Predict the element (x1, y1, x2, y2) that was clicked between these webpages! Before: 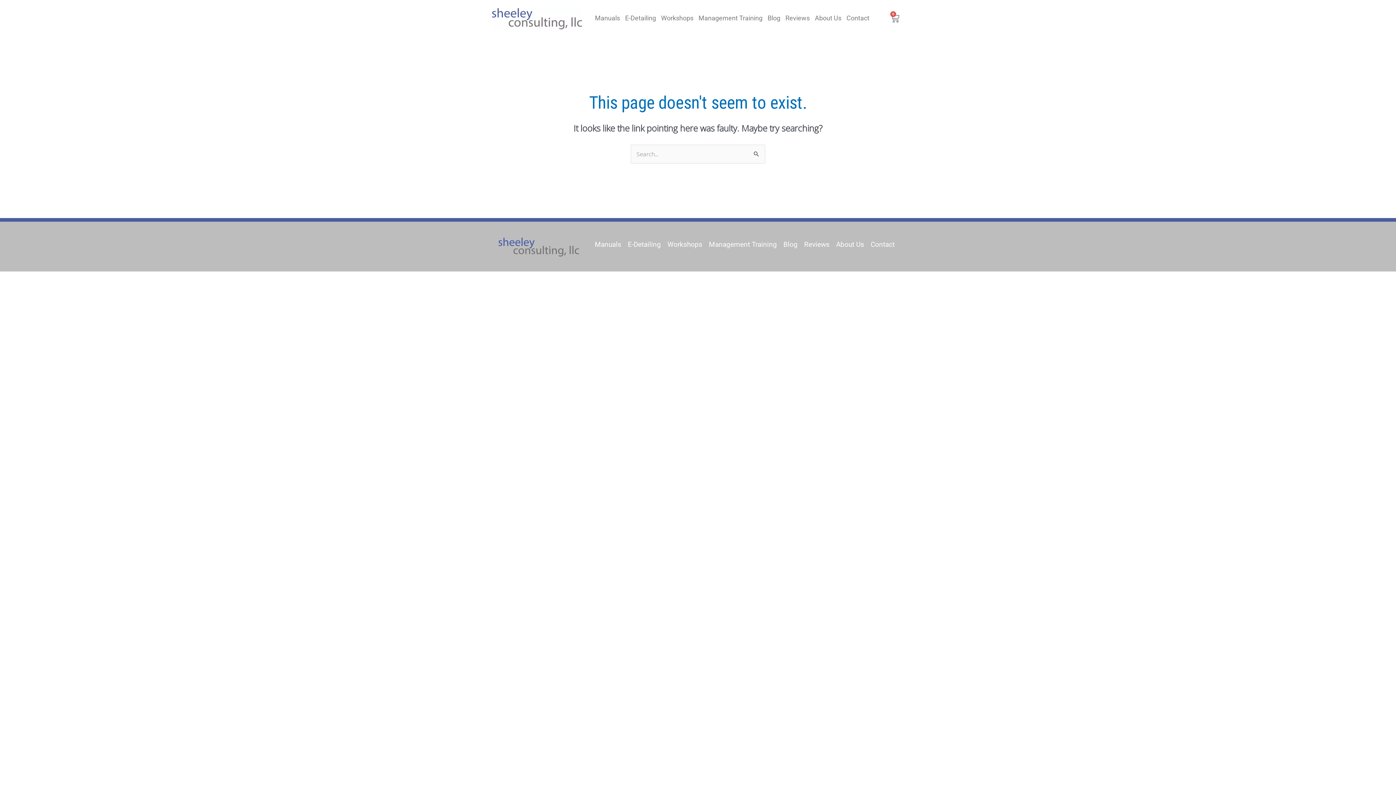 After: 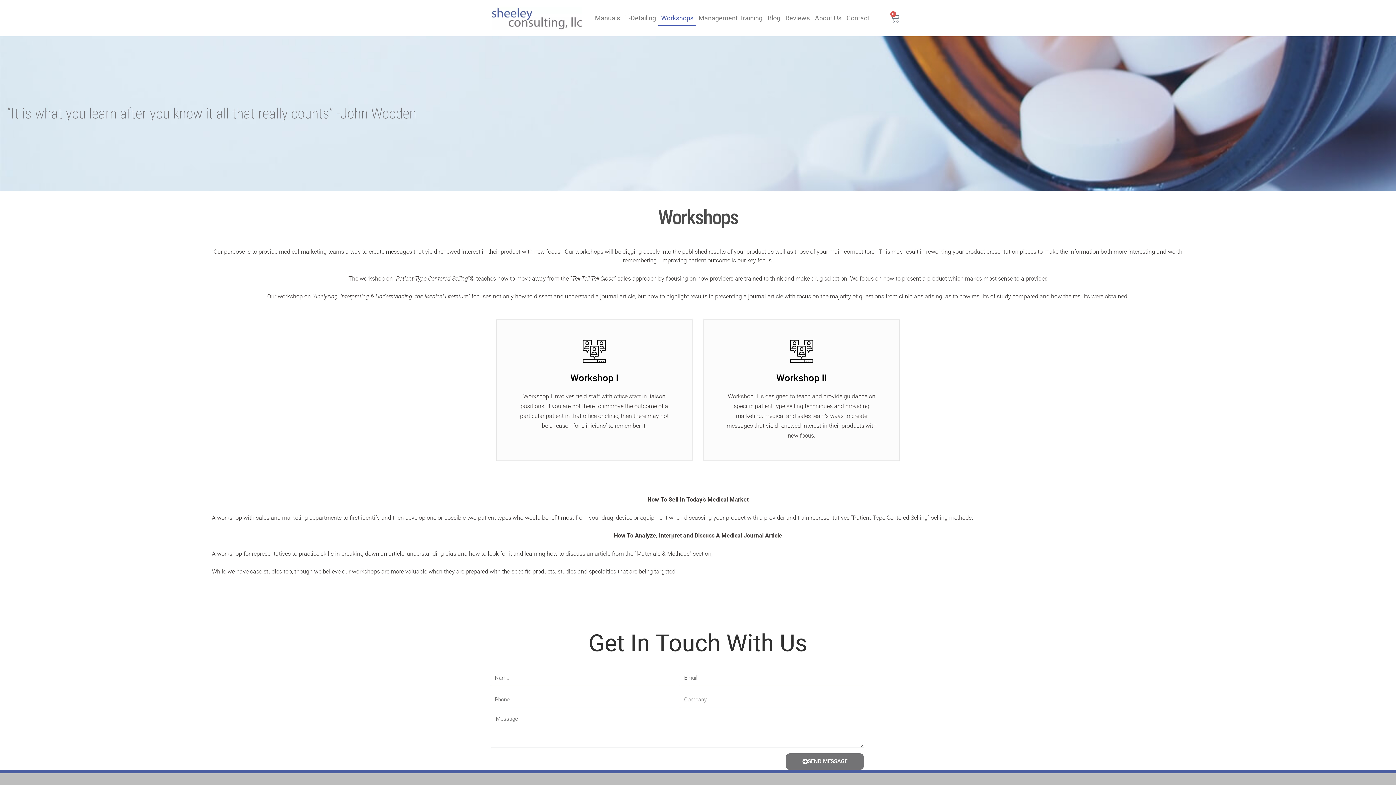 Action: label: Workshops bbox: (664, 236, 705, 253)